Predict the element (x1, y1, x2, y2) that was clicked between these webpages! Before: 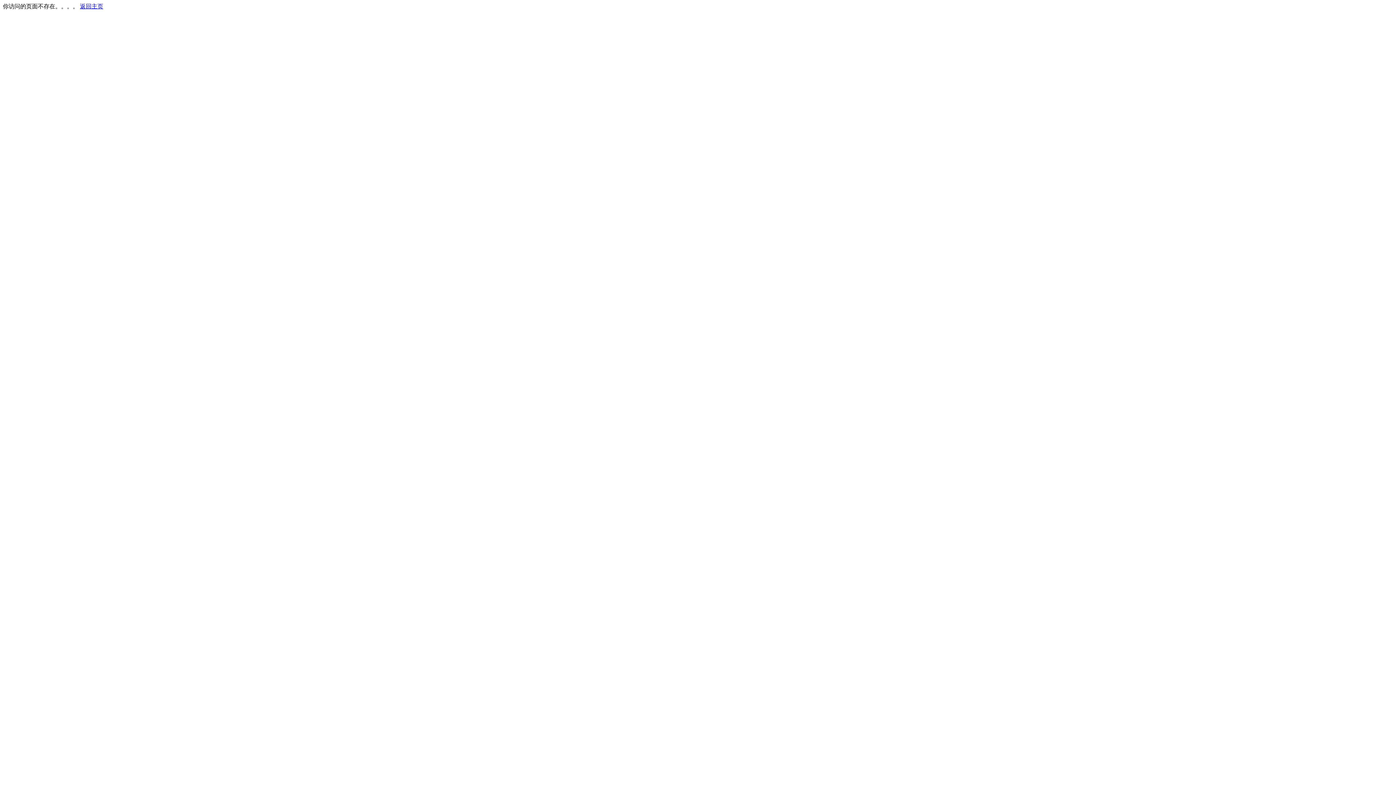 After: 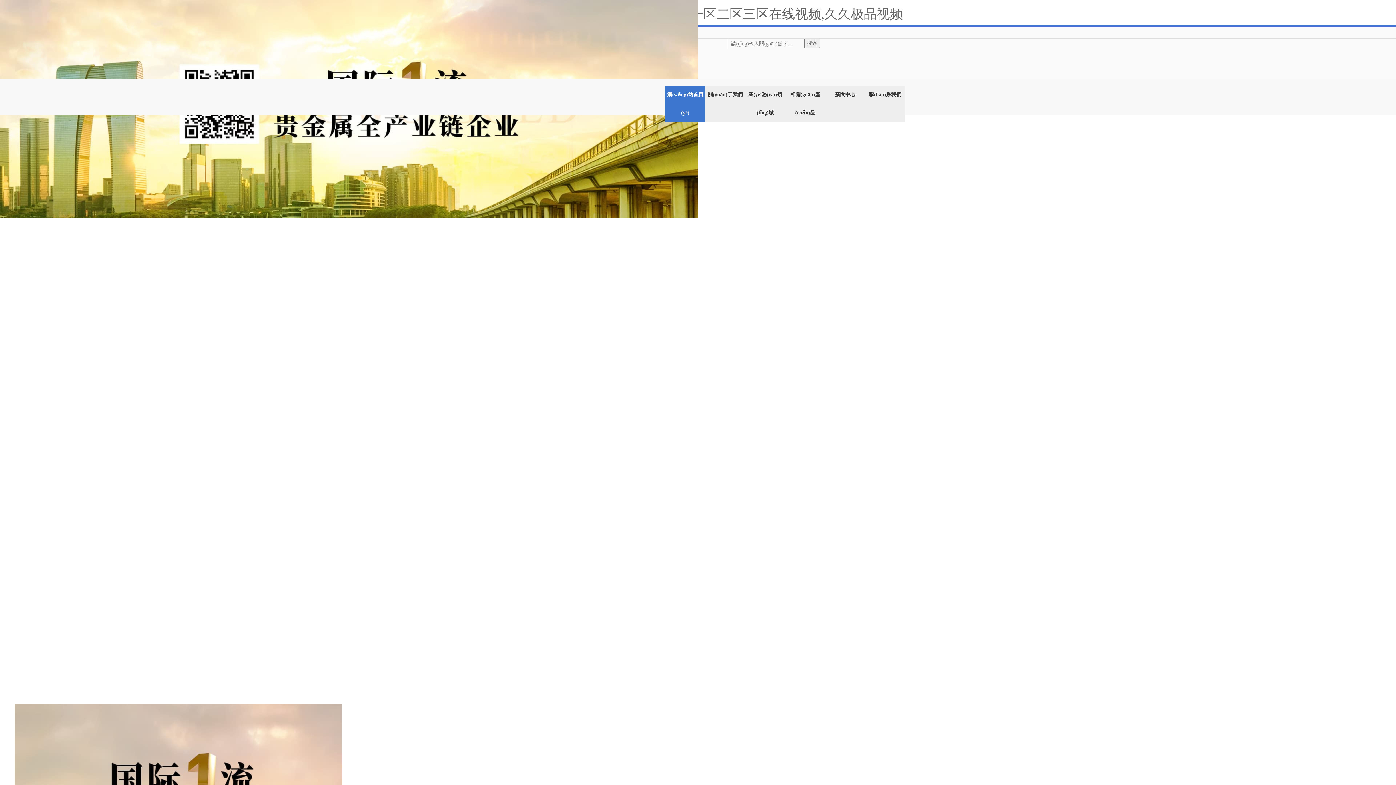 Action: bbox: (80, 3, 103, 9) label: 返回主页